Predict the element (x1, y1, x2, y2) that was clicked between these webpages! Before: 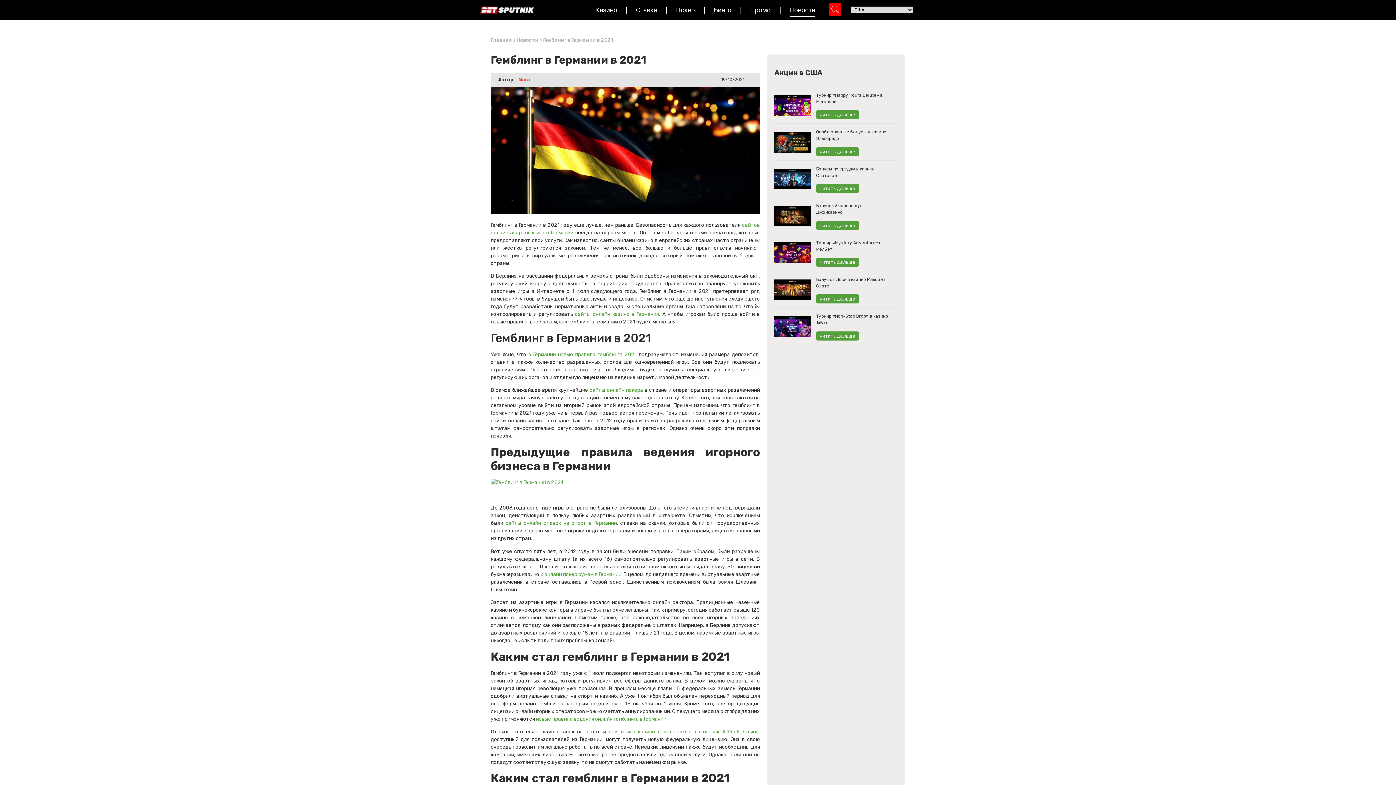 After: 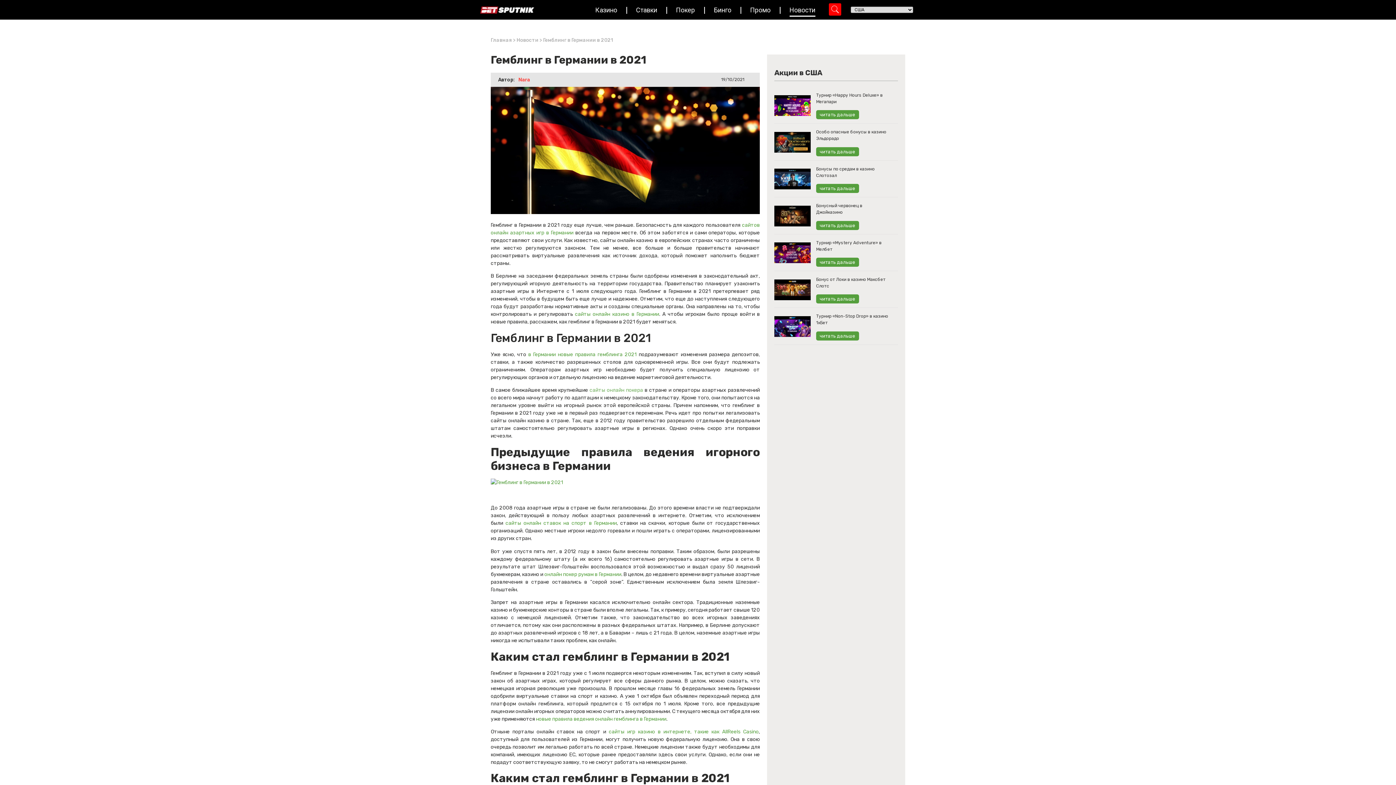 Action: label: сайты онлайн покера bbox: (589, 387, 643, 393)